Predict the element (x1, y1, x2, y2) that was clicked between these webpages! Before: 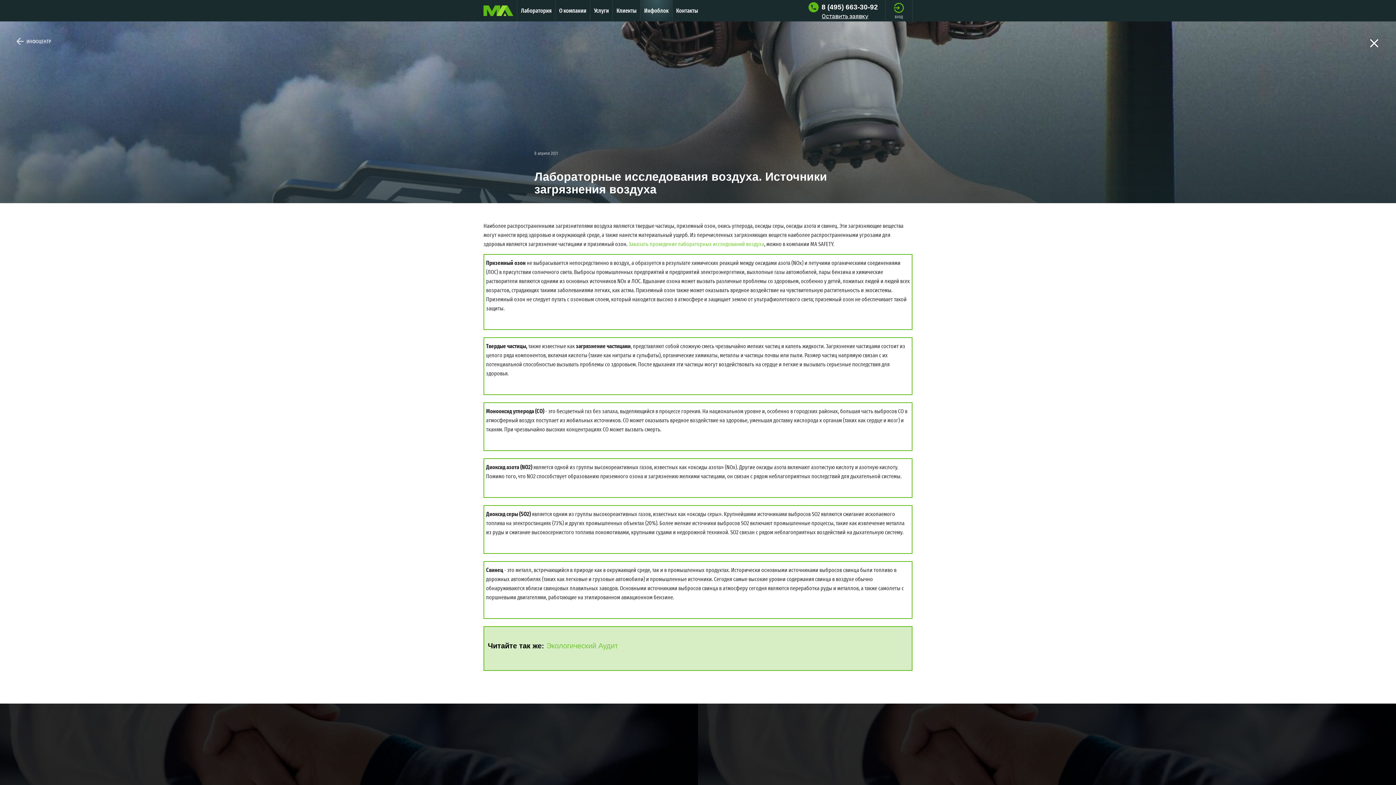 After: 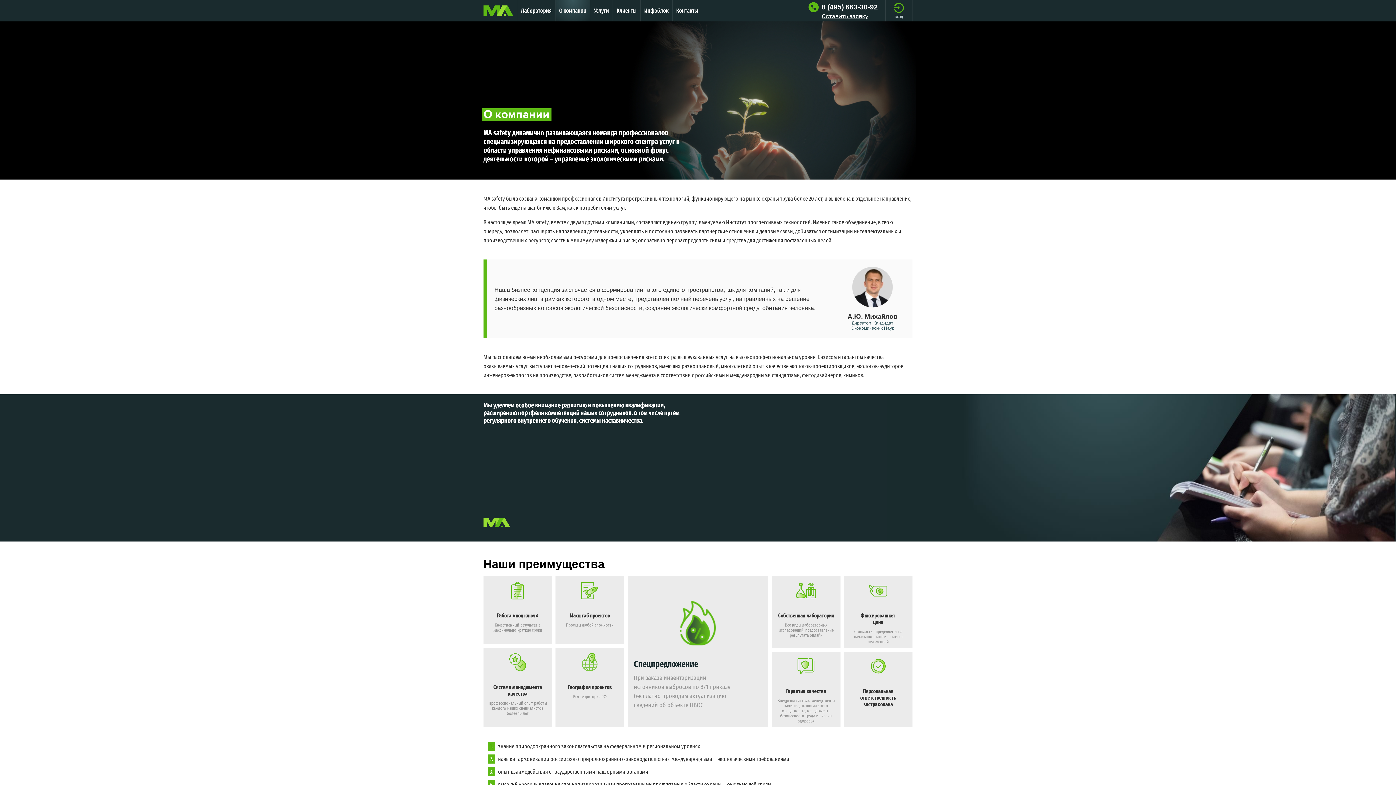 Action: bbox: (555, 0, 590, 21) label: О компании